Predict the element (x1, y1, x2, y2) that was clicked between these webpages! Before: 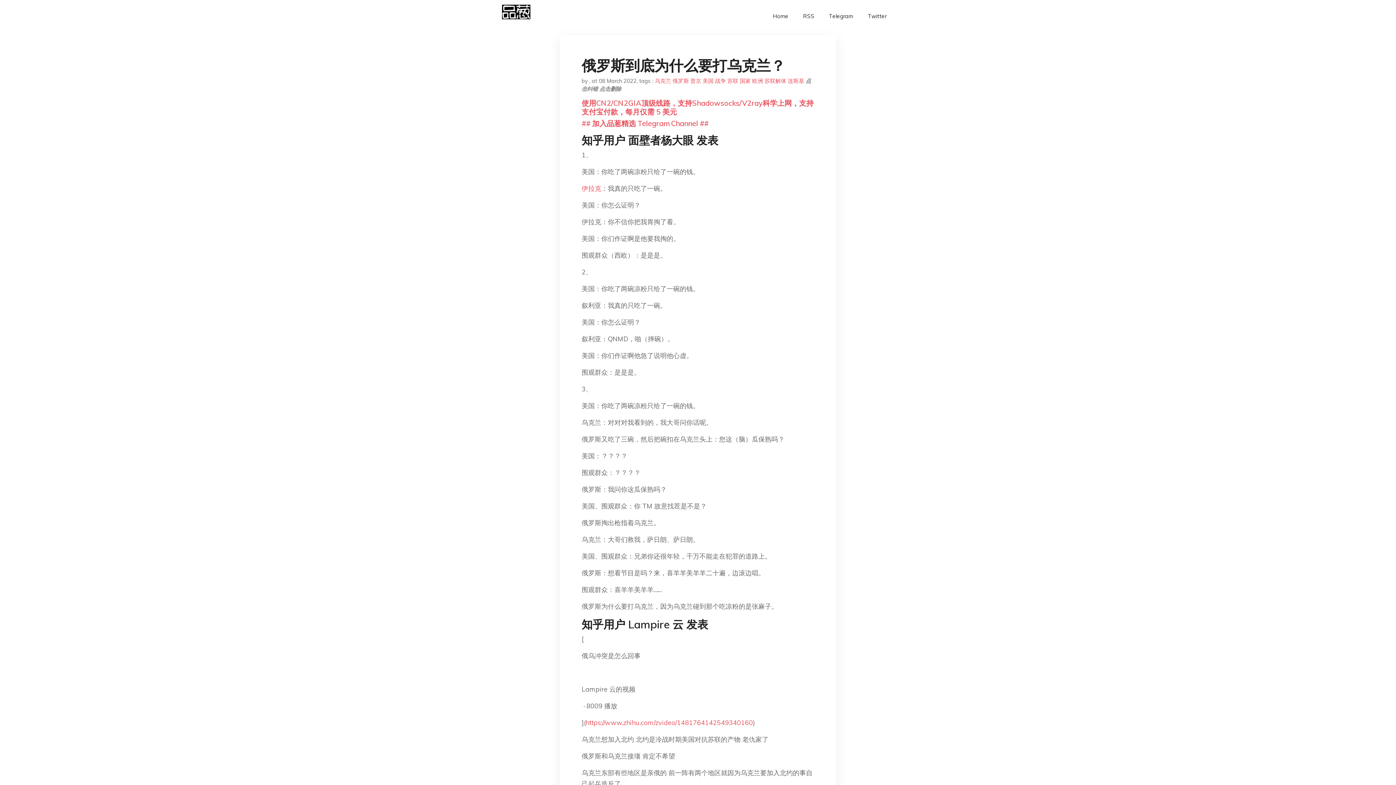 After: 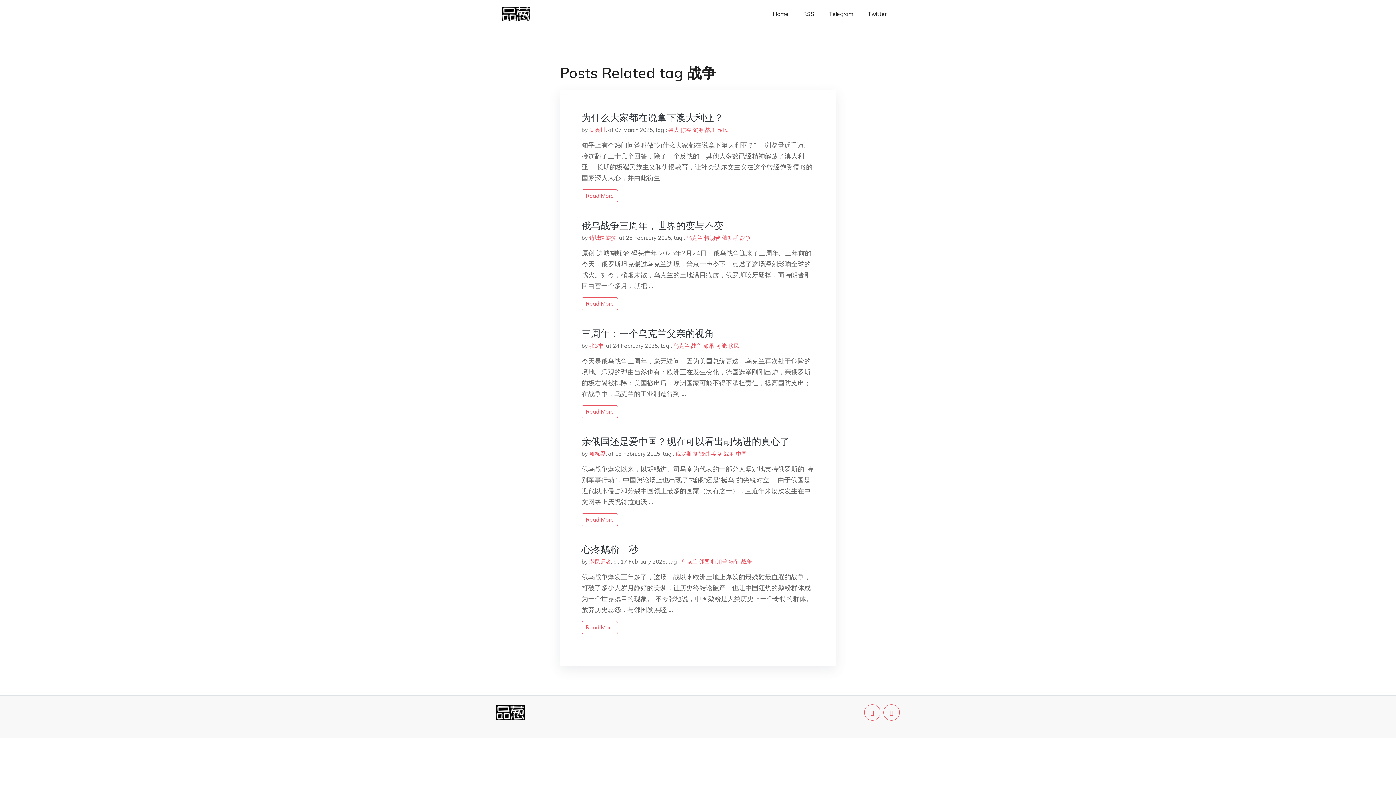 Action: bbox: (715, 77, 726, 84) label: 战争